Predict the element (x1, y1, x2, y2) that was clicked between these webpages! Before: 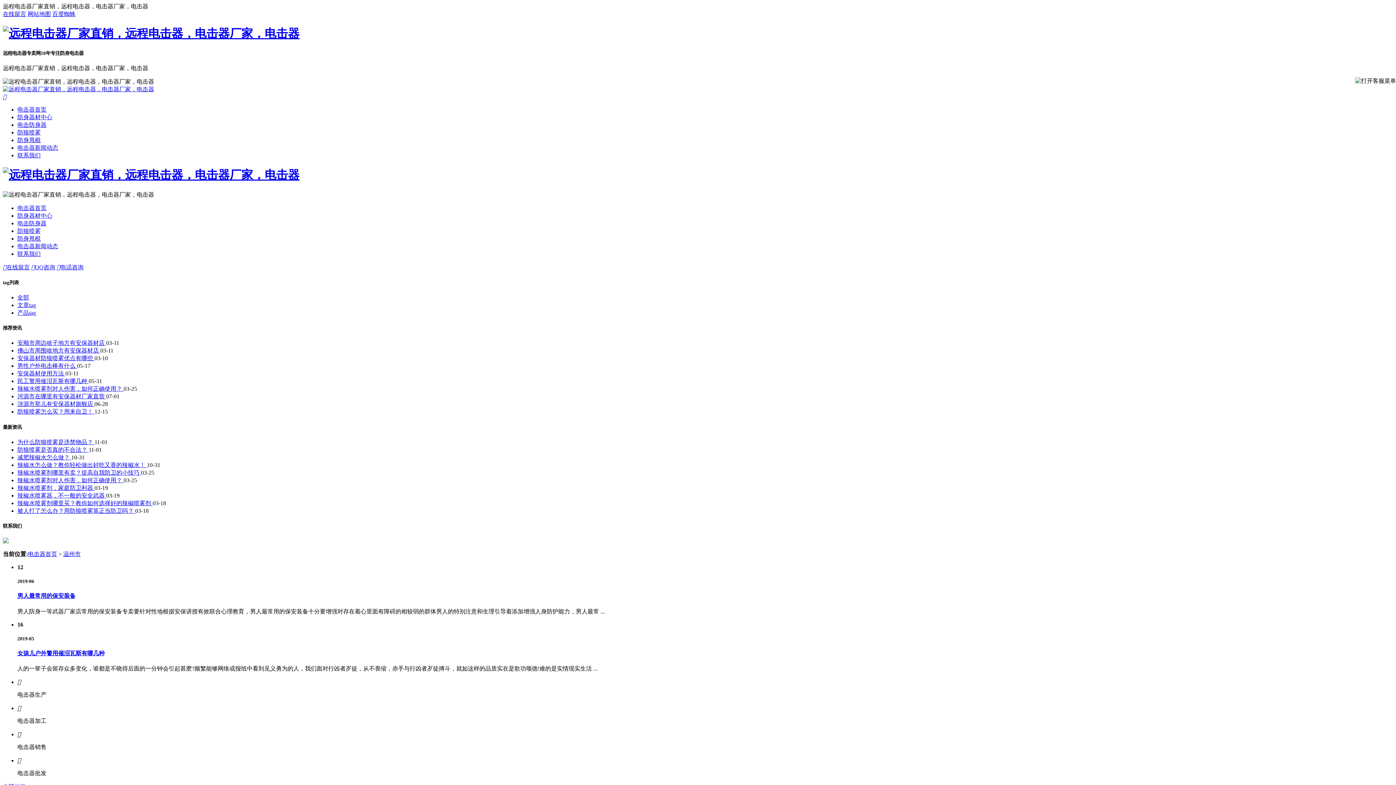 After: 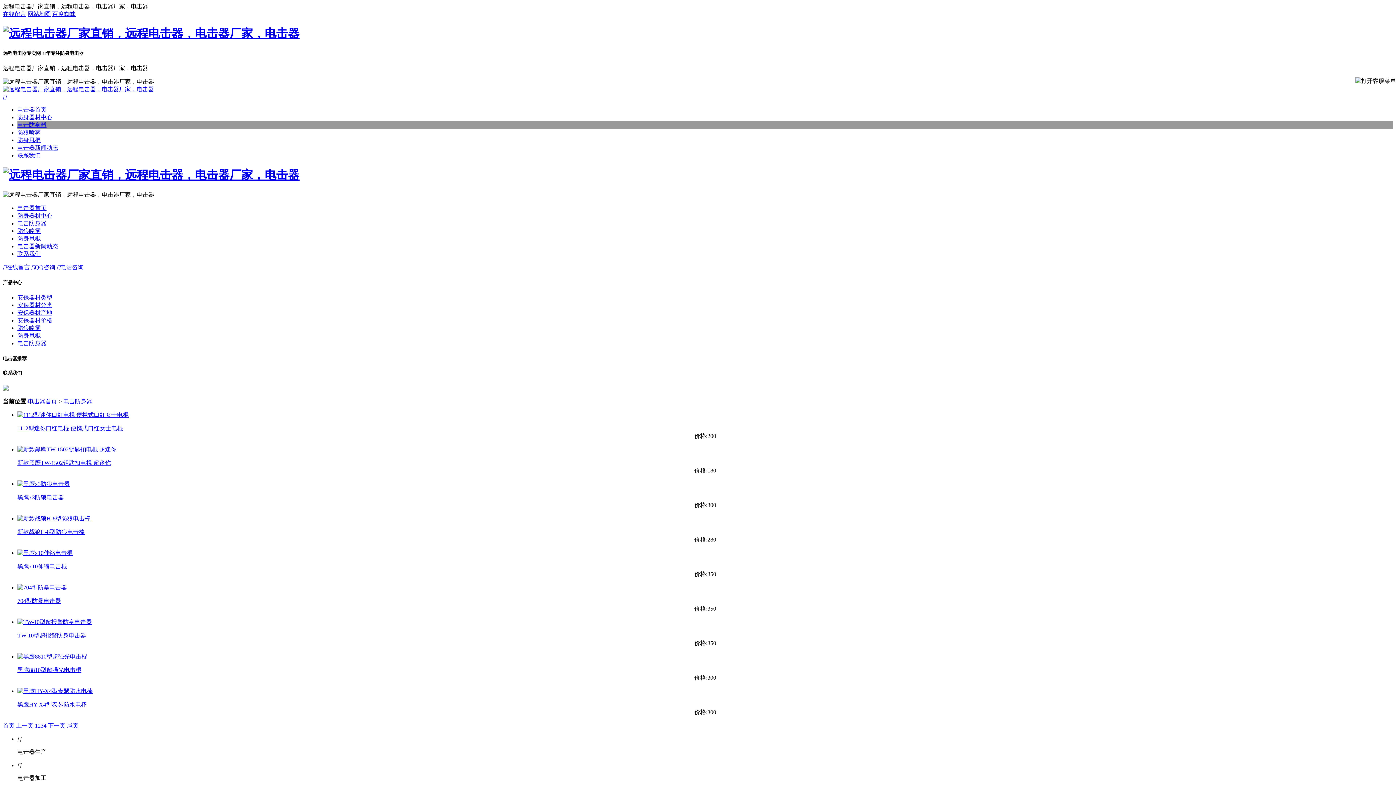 Action: bbox: (17, 220, 46, 226) label: 电击防身器